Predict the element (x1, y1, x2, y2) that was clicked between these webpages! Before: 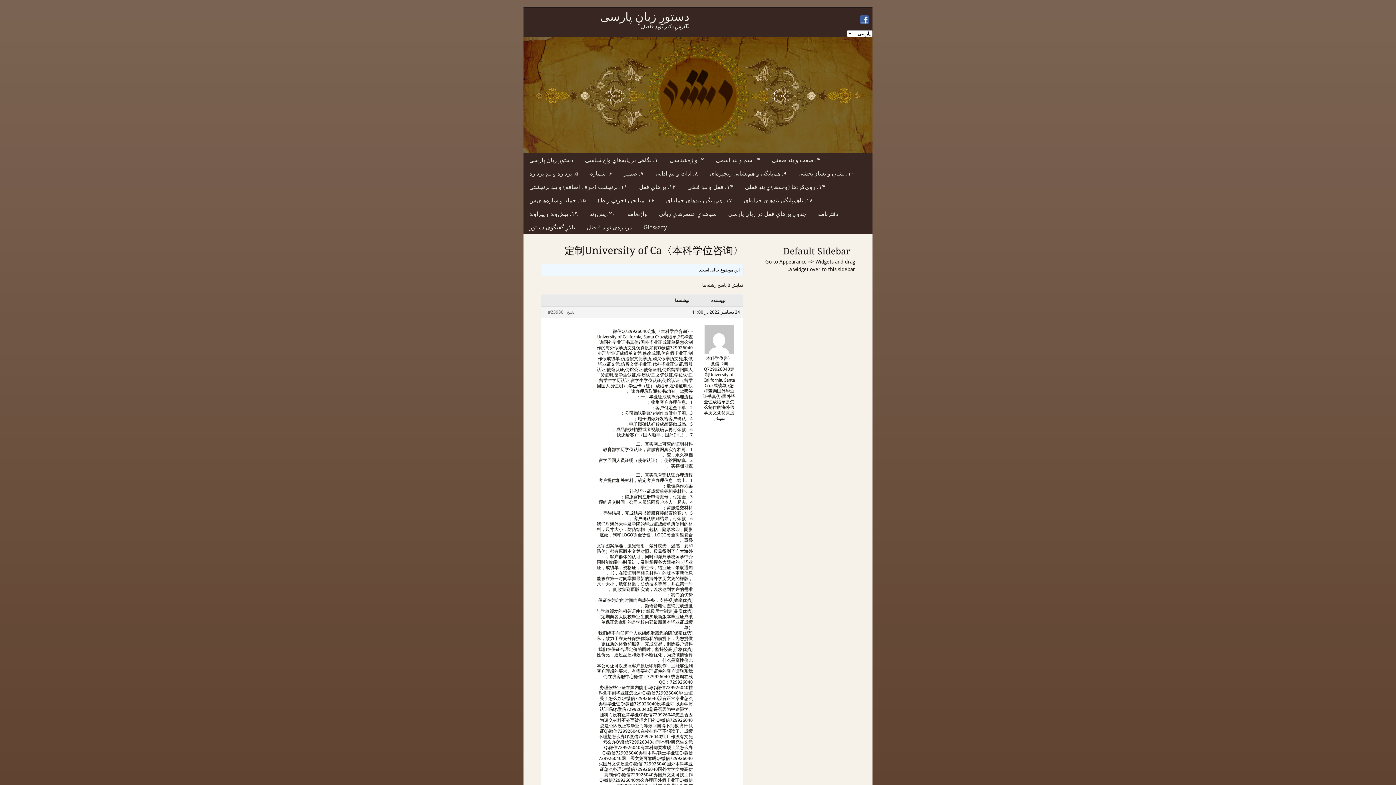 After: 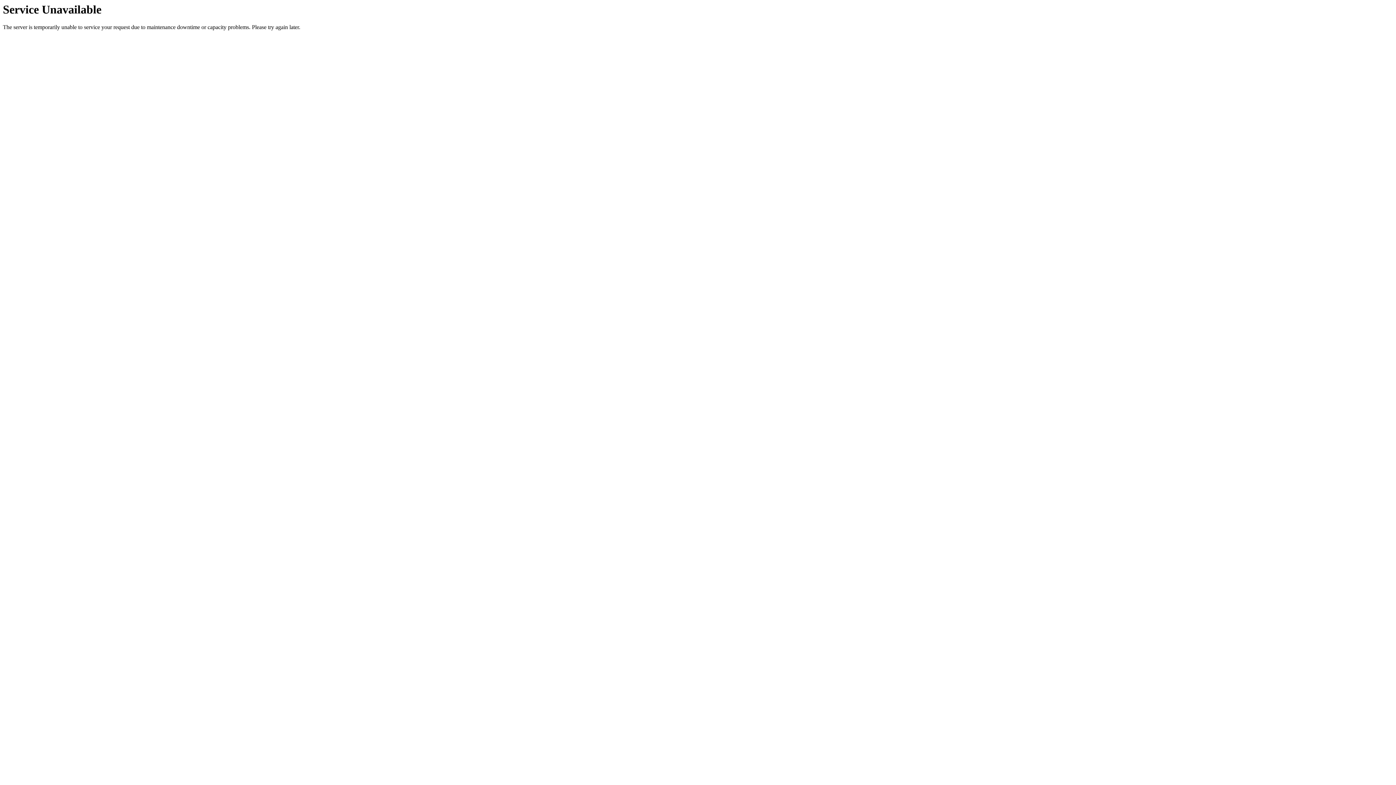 Action: label: ۲. واژه‌شناسی bbox: (669, 156, 704, 164)